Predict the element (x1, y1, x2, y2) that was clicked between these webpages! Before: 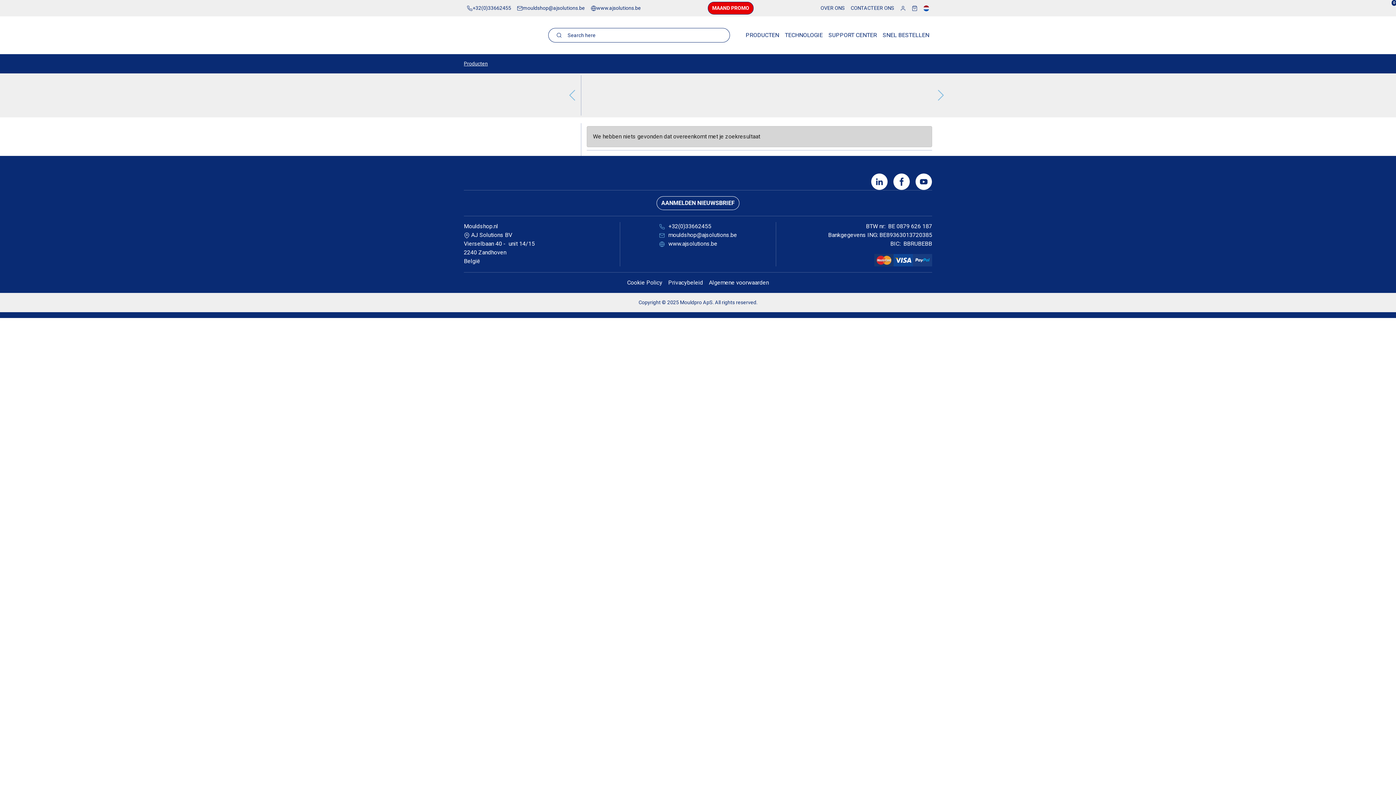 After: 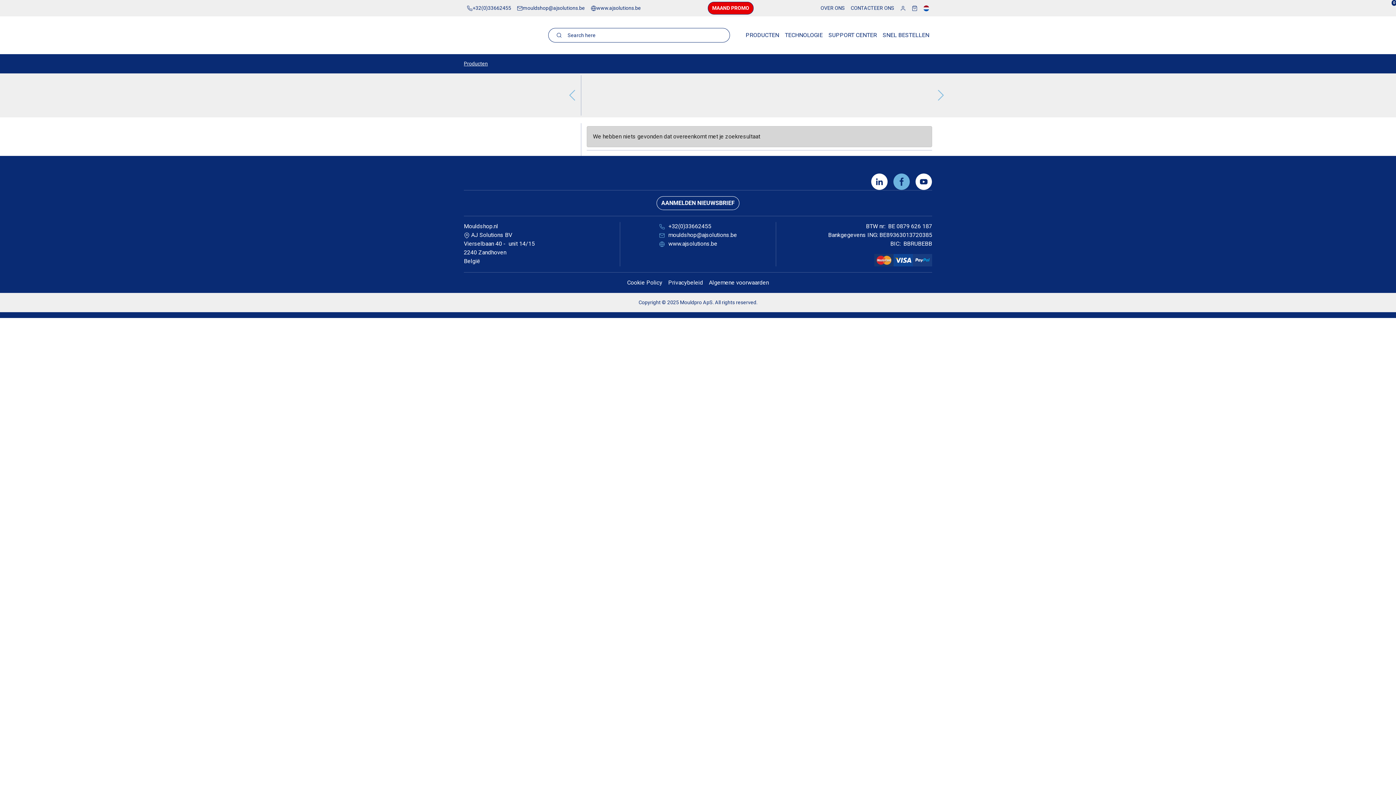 Action: bbox: (893, 177, 910, 184)